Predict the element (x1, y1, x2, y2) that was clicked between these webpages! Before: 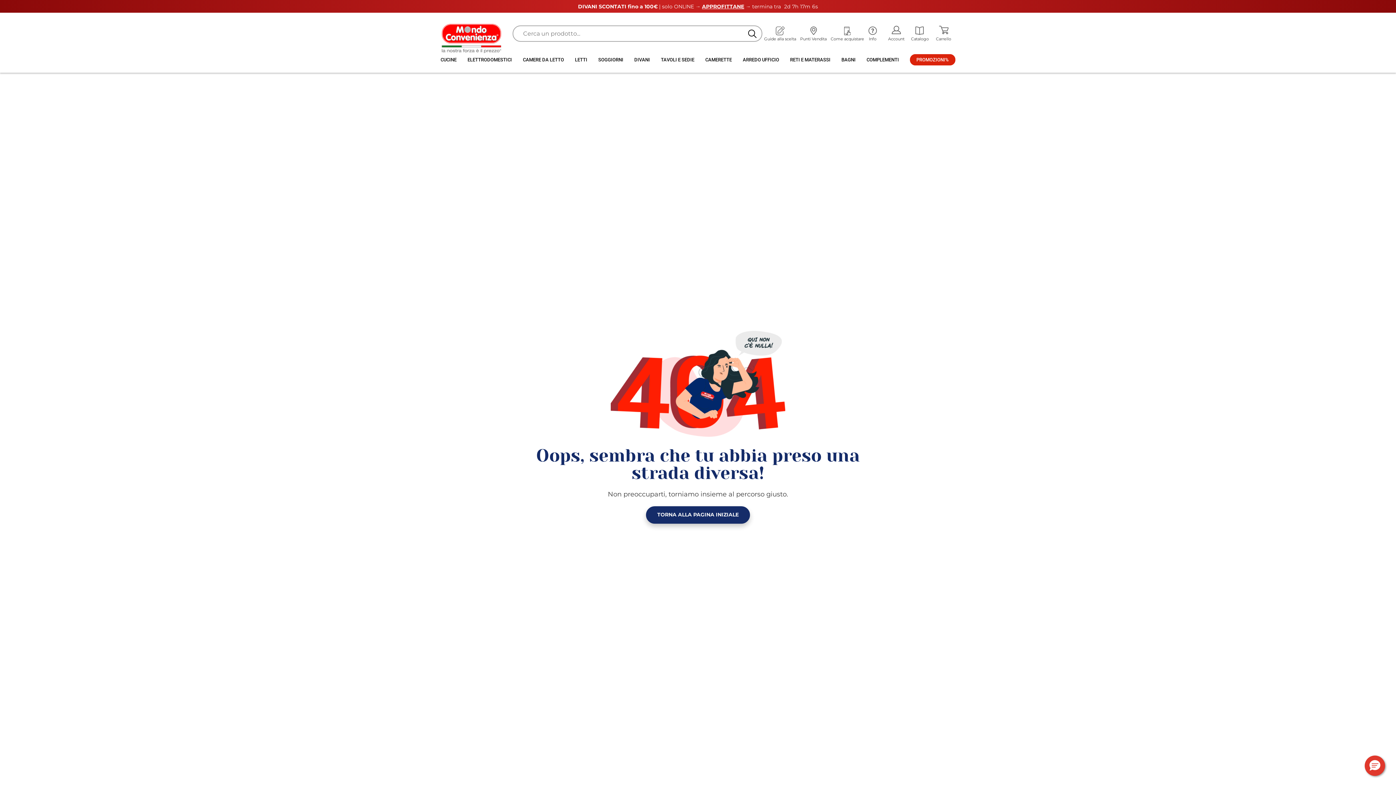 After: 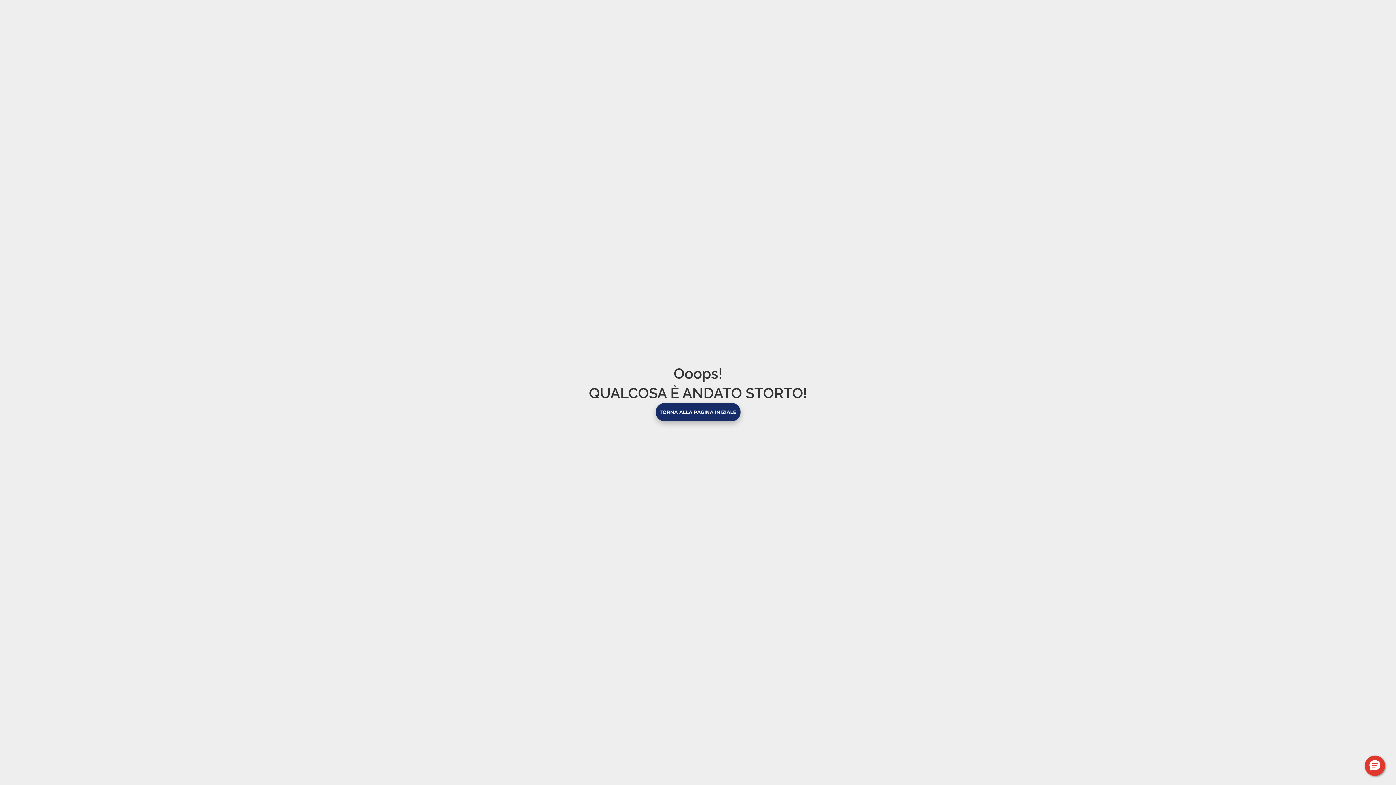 Action: label: RETI E MATERASSI bbox: (790, 55, 830, 64)